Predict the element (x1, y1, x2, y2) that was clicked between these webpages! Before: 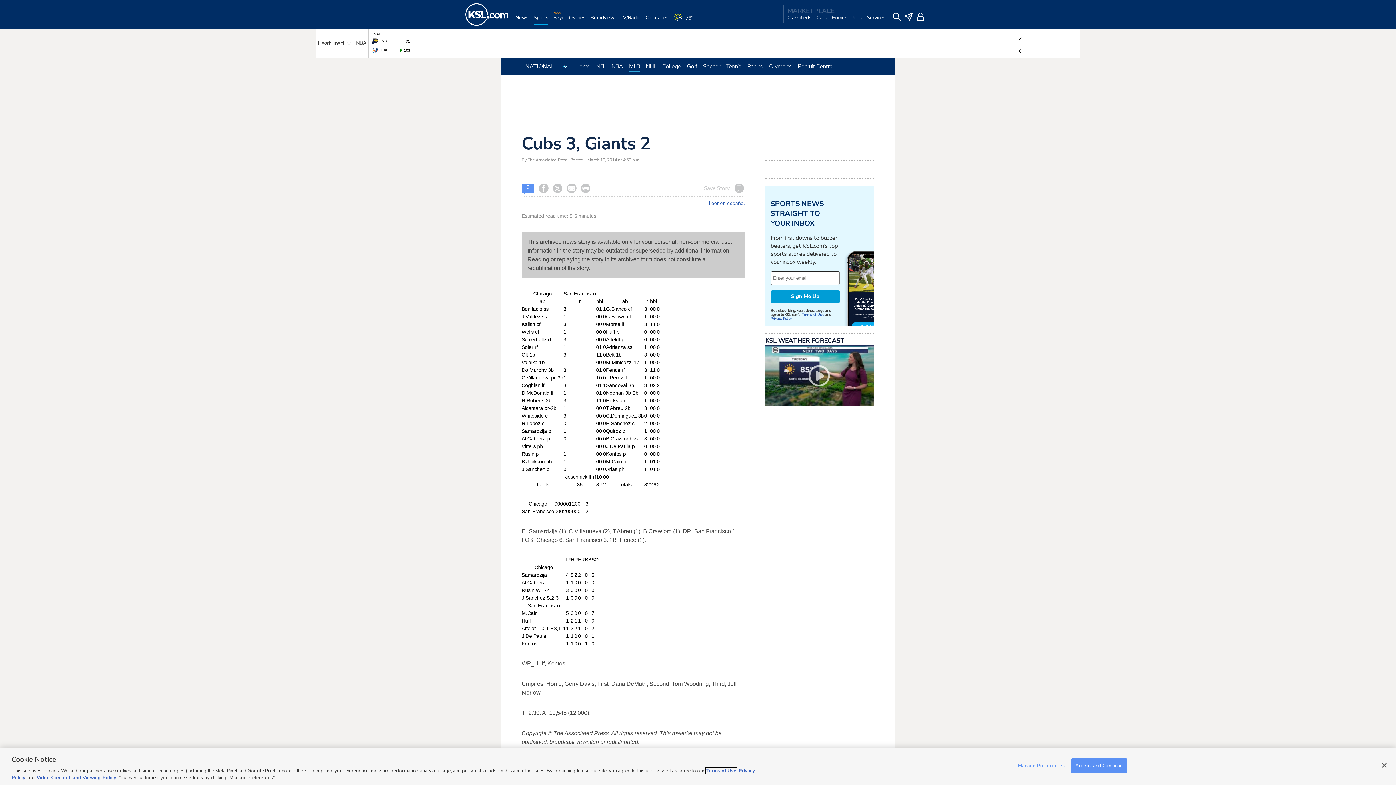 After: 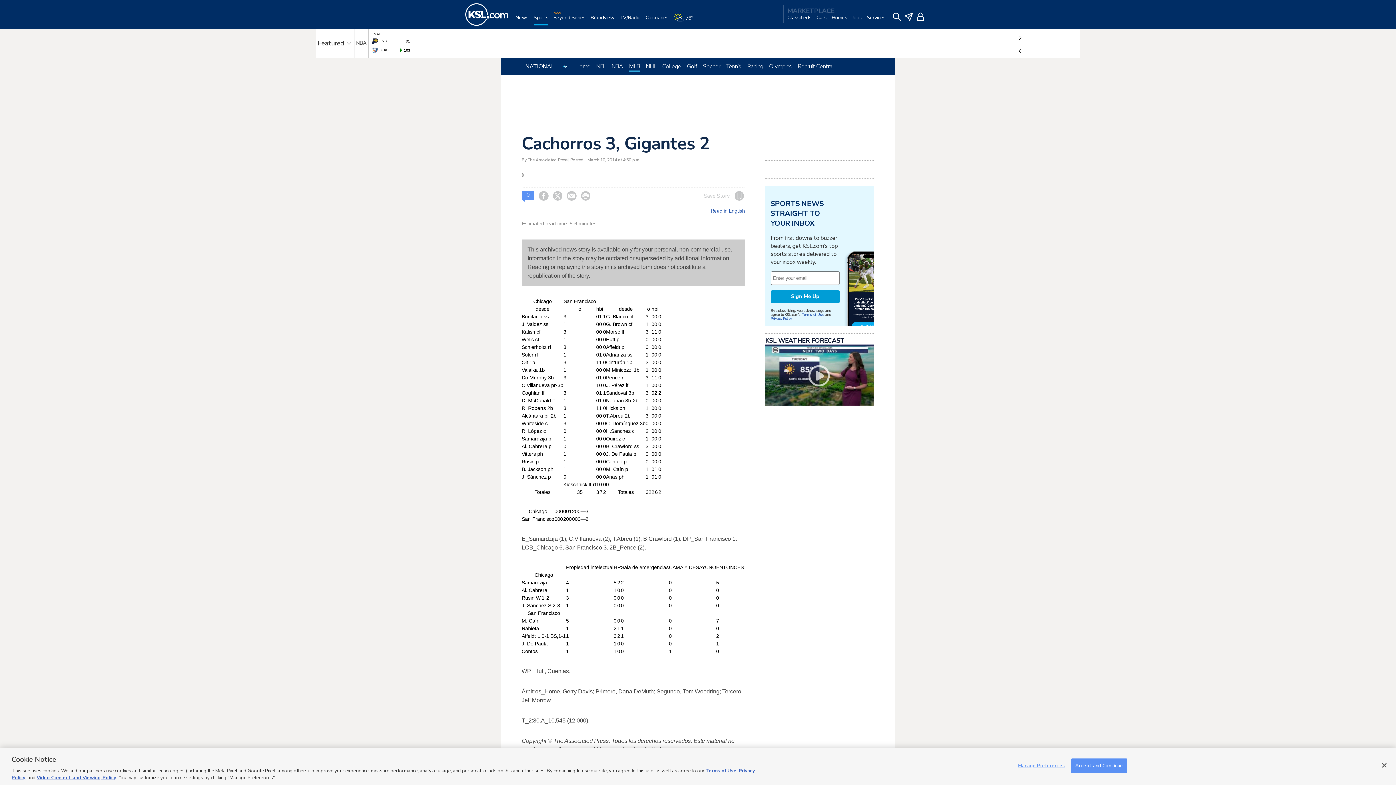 Action: label: Leer en español bbox: (709, 201, 745, 206)